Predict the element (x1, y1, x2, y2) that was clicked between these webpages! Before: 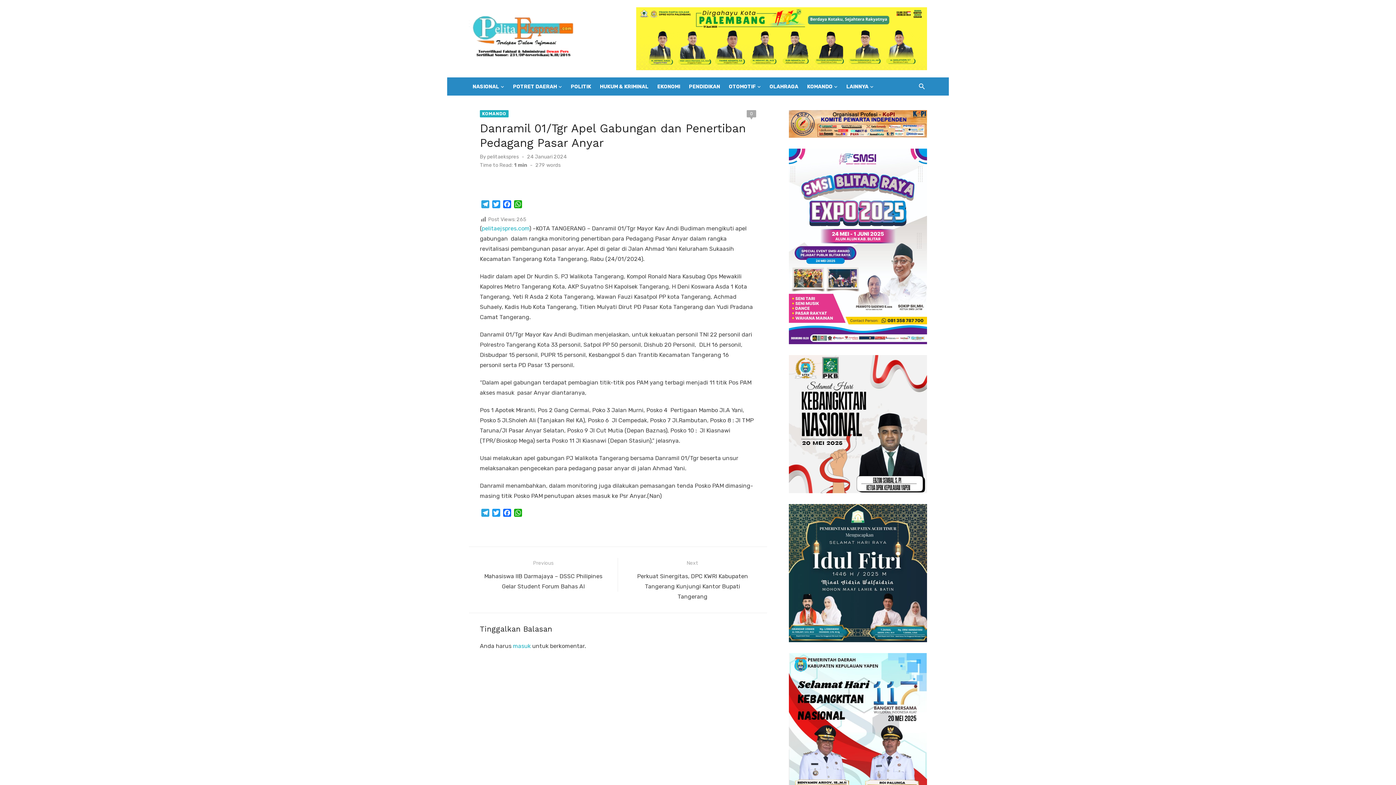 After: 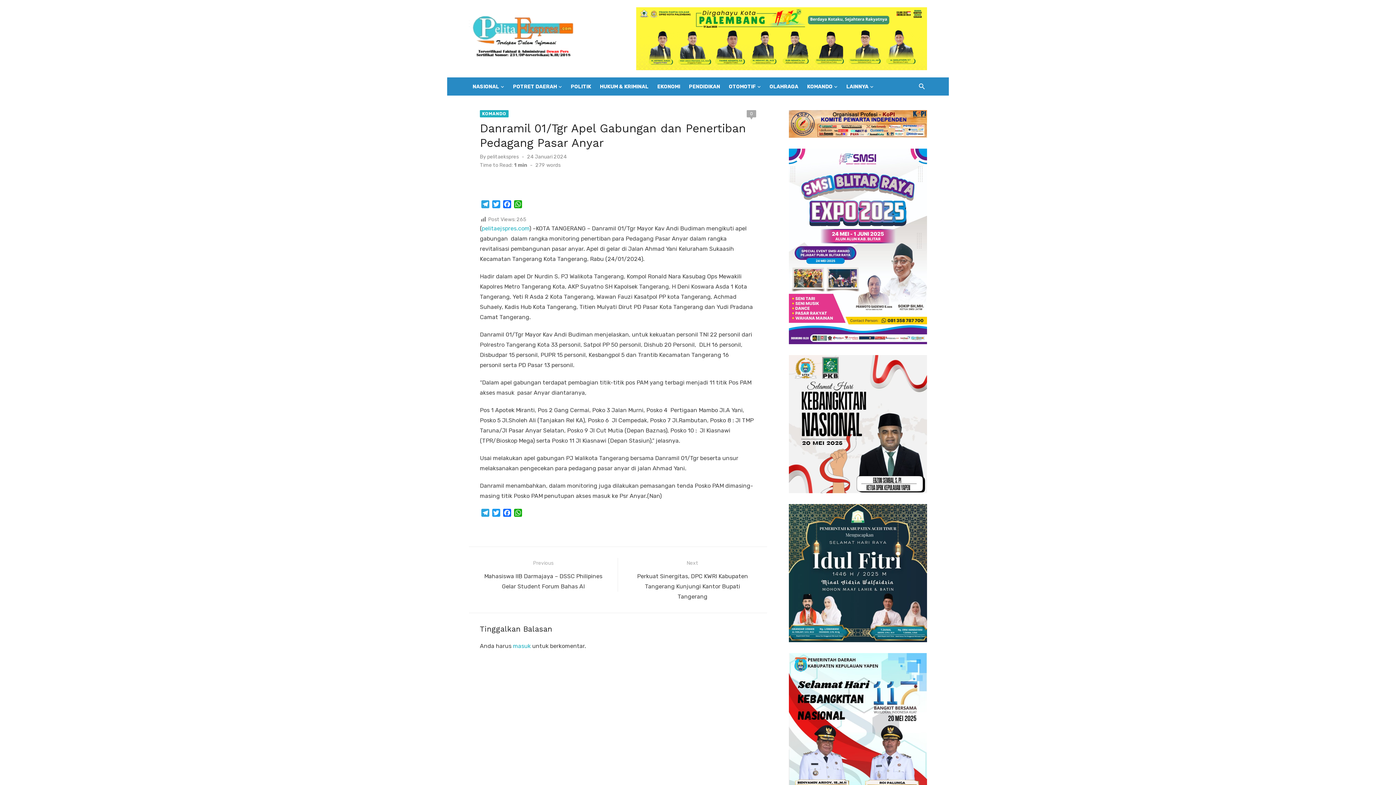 Action: bbox: (527, 153, 566, 160) label: 24 Januari 2024